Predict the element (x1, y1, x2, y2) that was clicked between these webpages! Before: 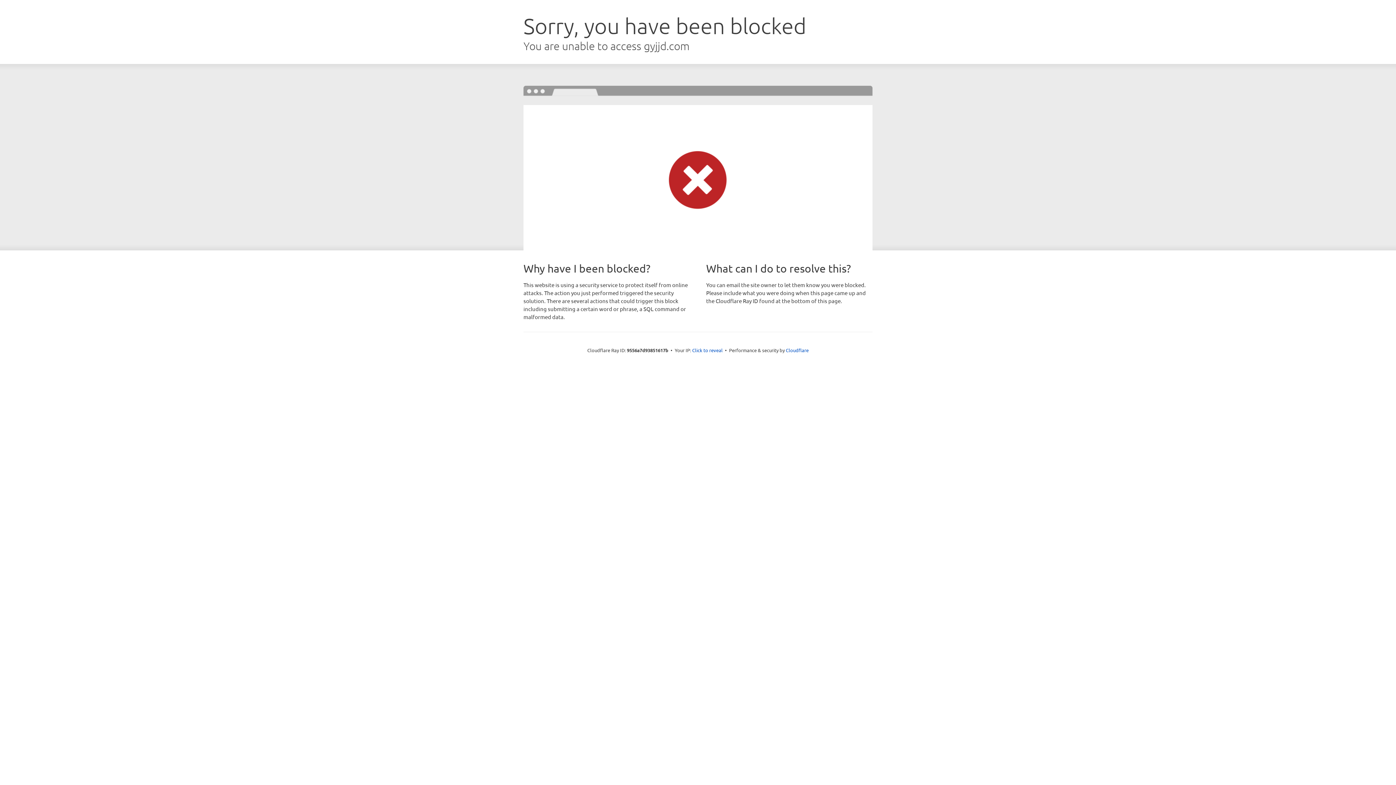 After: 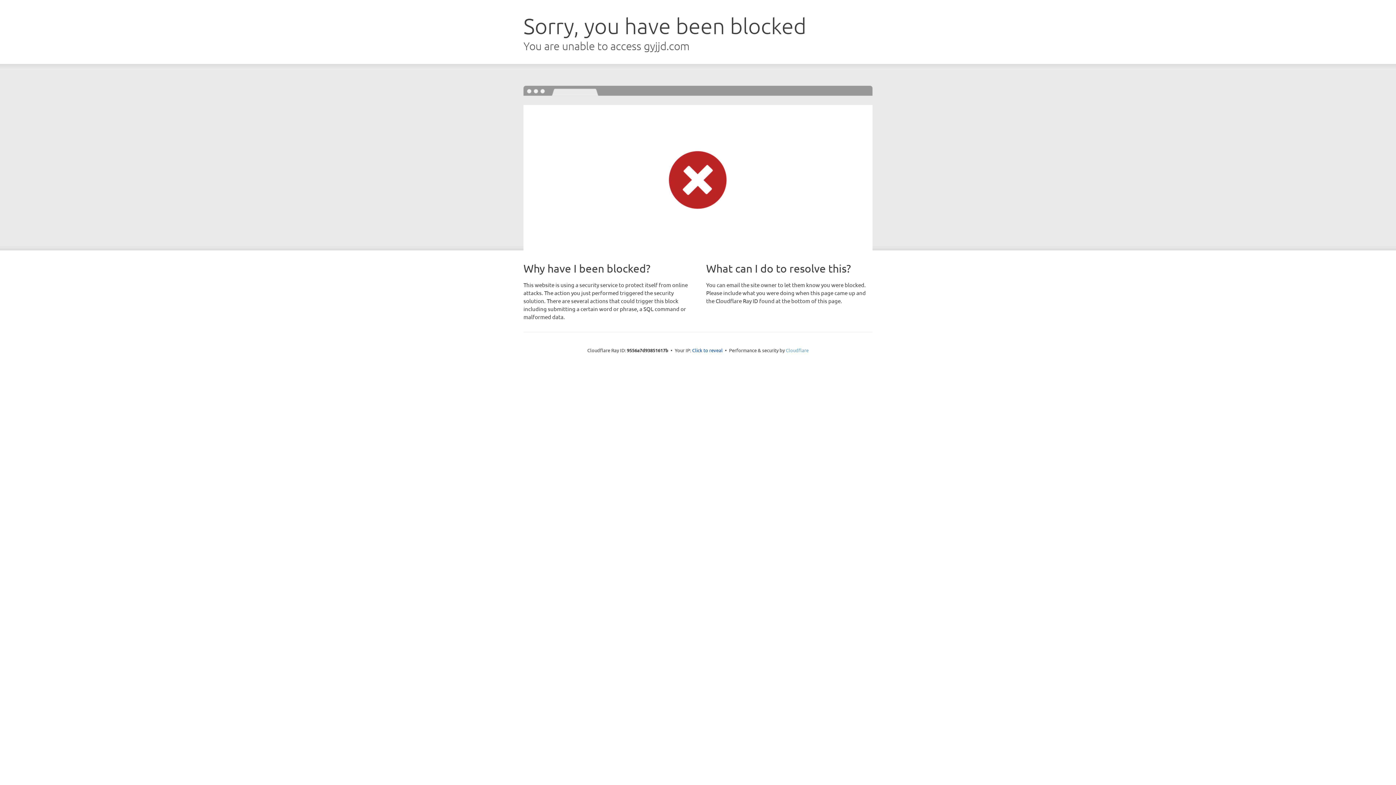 Action: bbox: (786, 347, 808, 353) label: Cloudflare